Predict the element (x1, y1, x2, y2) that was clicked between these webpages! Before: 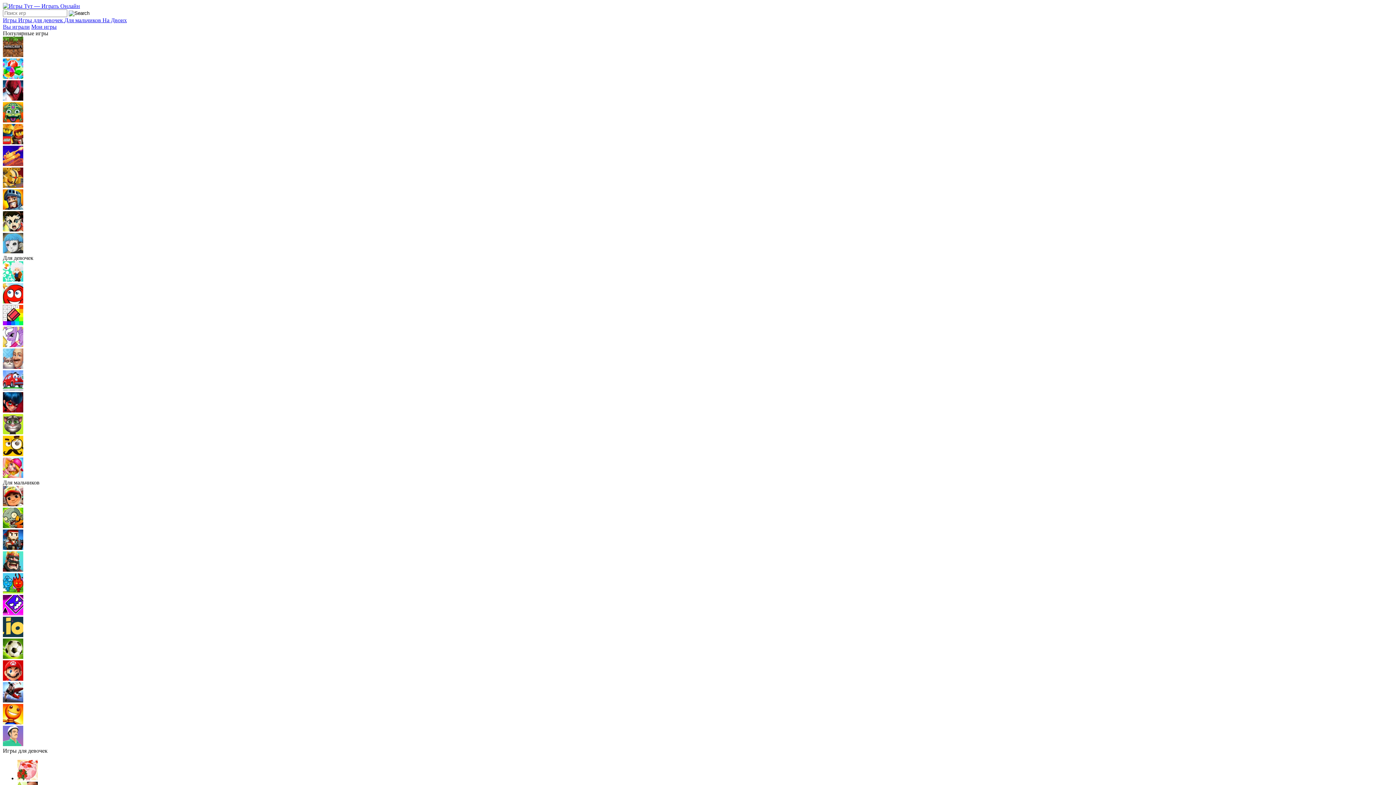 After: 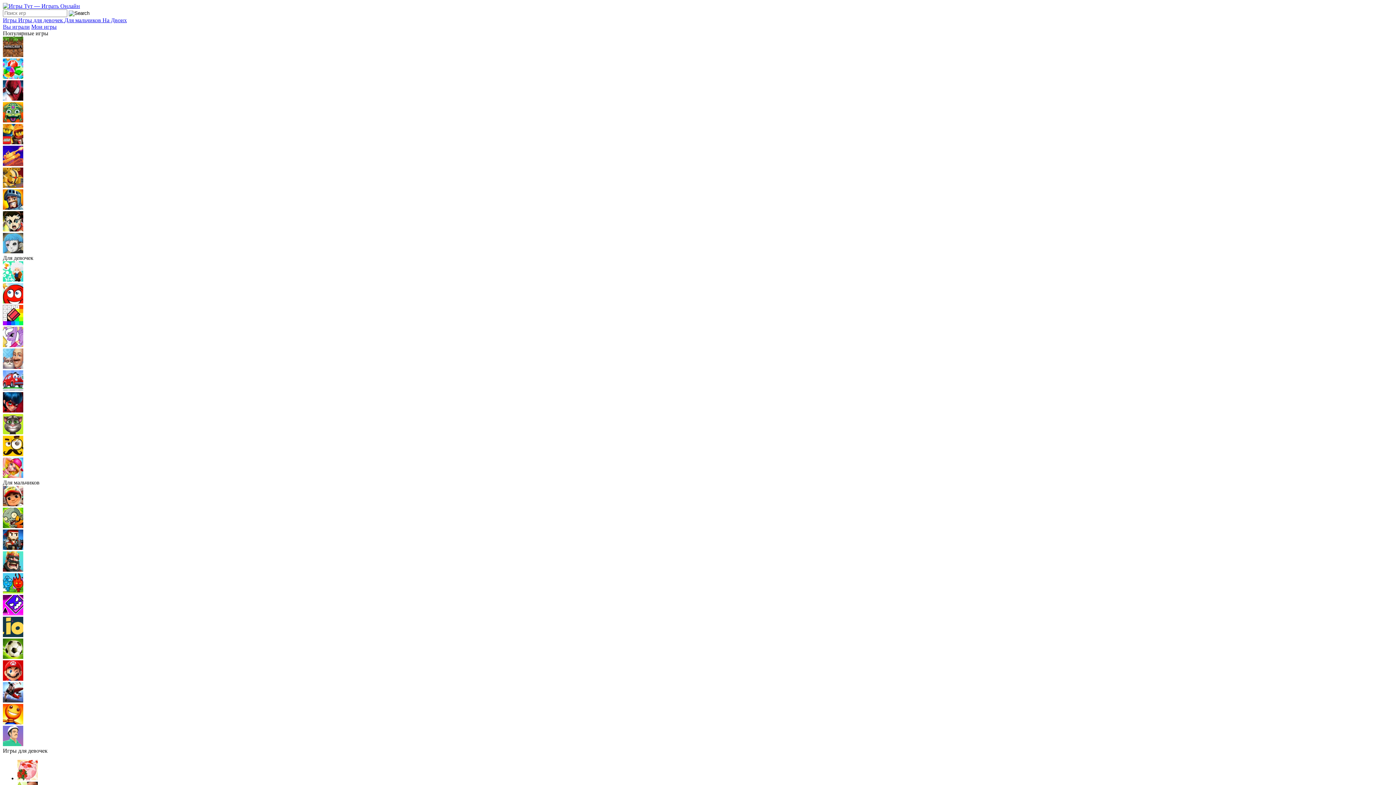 Action: bbox: (2, 226, 23, 232)